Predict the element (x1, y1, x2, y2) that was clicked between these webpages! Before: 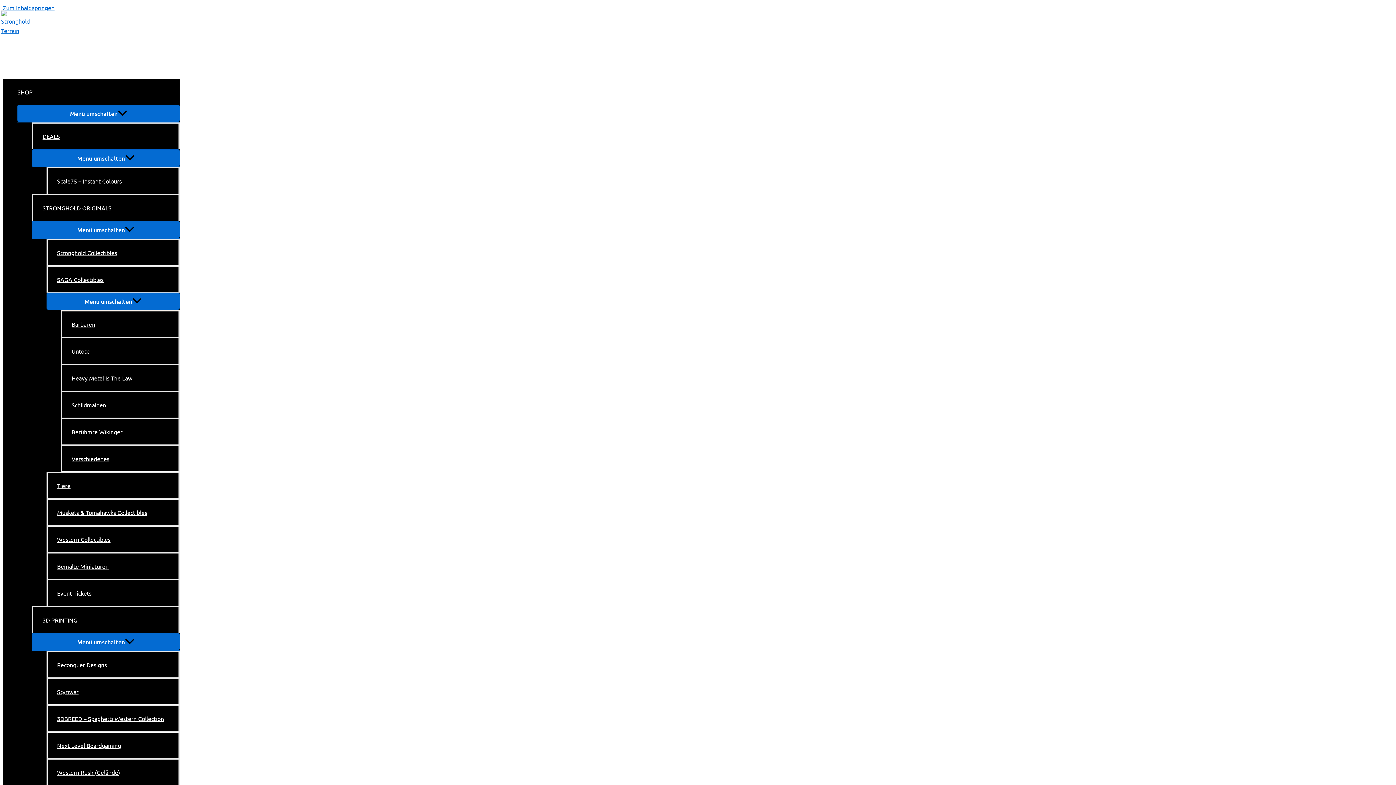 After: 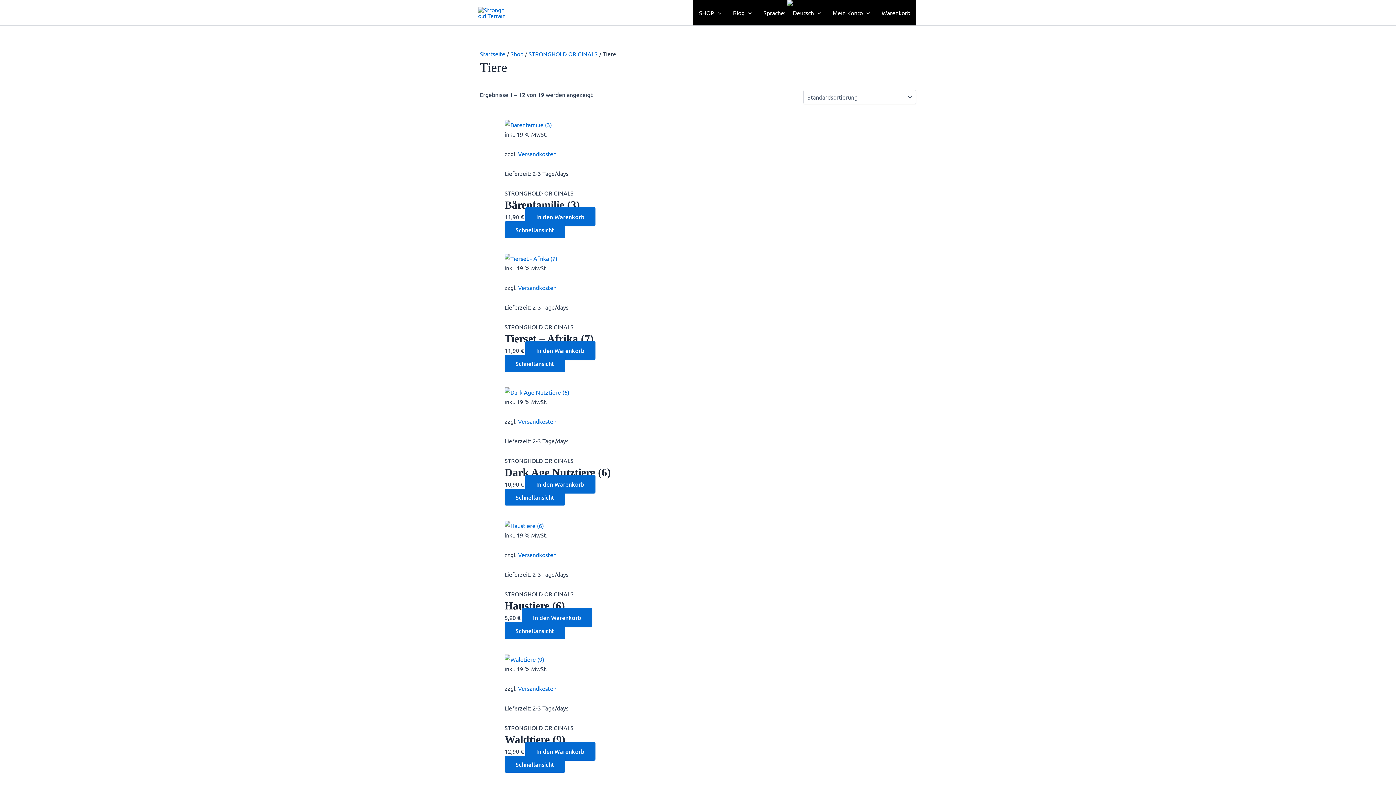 Action: label: Tiere bbox: (46, 472, 179, 498)